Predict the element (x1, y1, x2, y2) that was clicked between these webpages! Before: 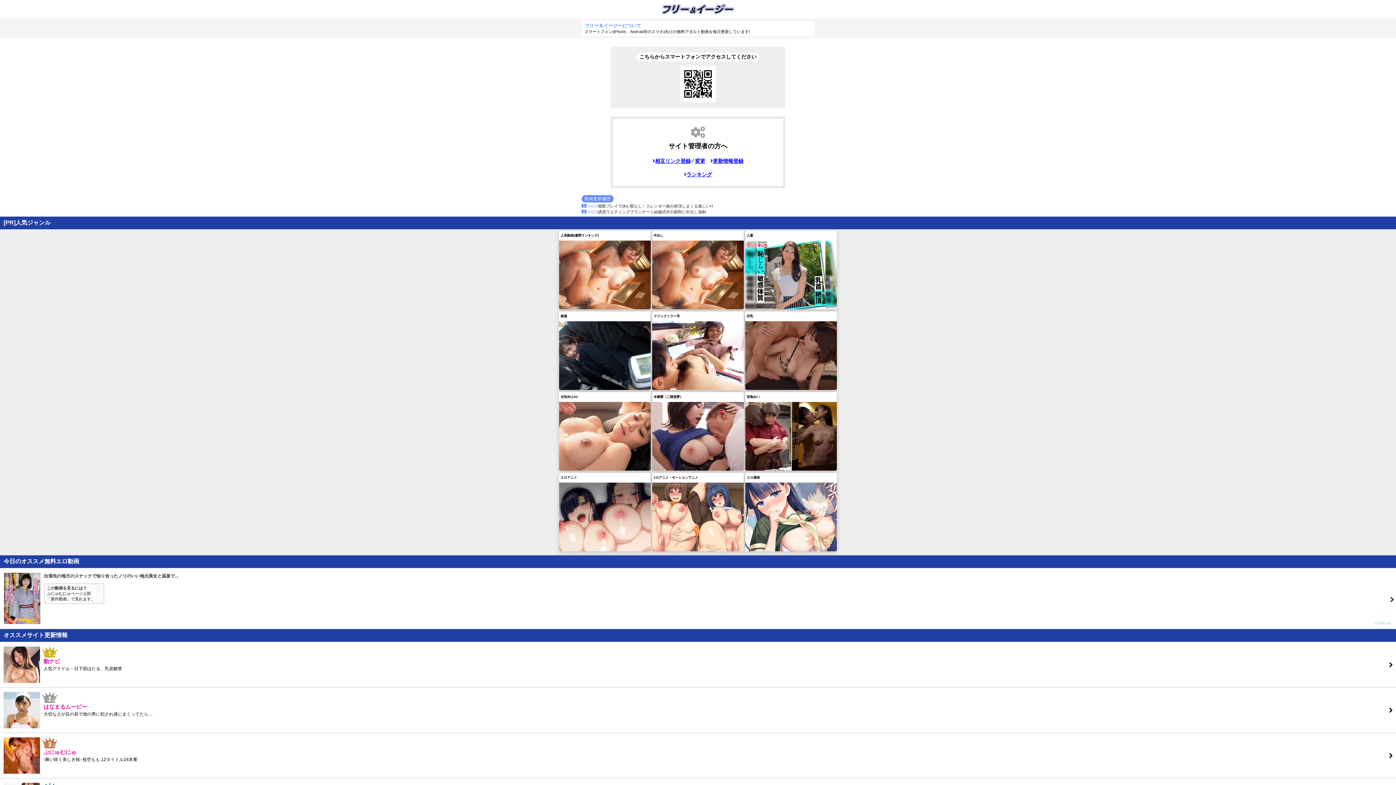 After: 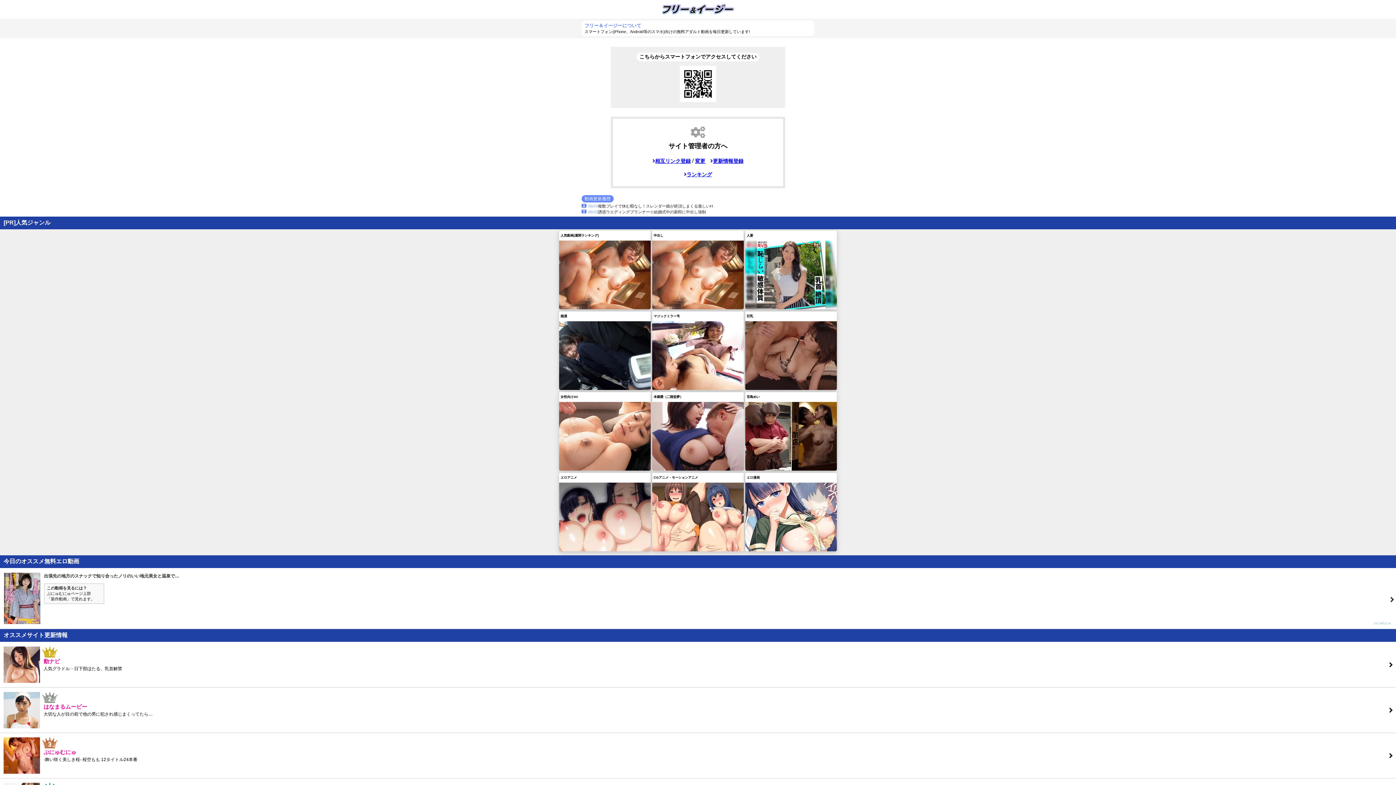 Action: label: 宮島めい bbox: (745, 392, 837, 470)